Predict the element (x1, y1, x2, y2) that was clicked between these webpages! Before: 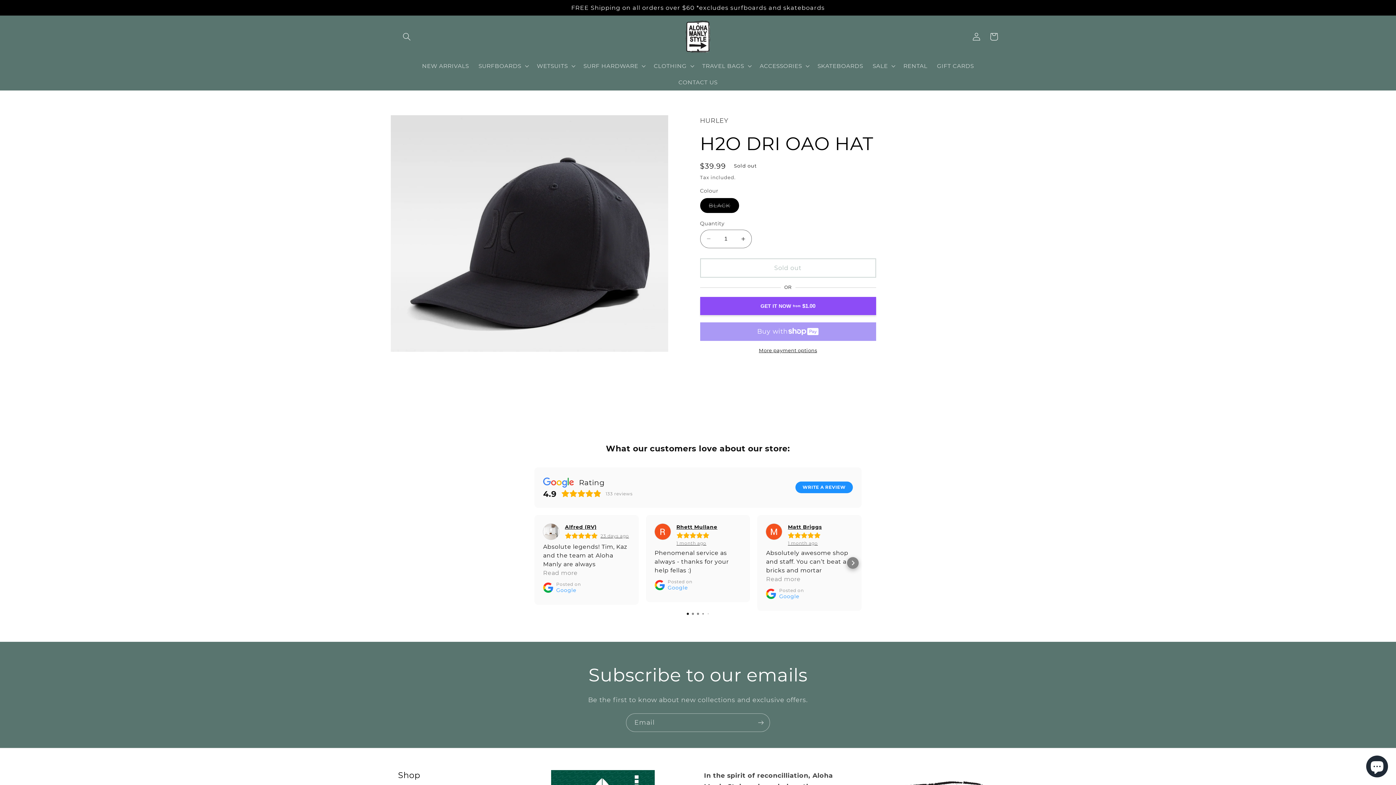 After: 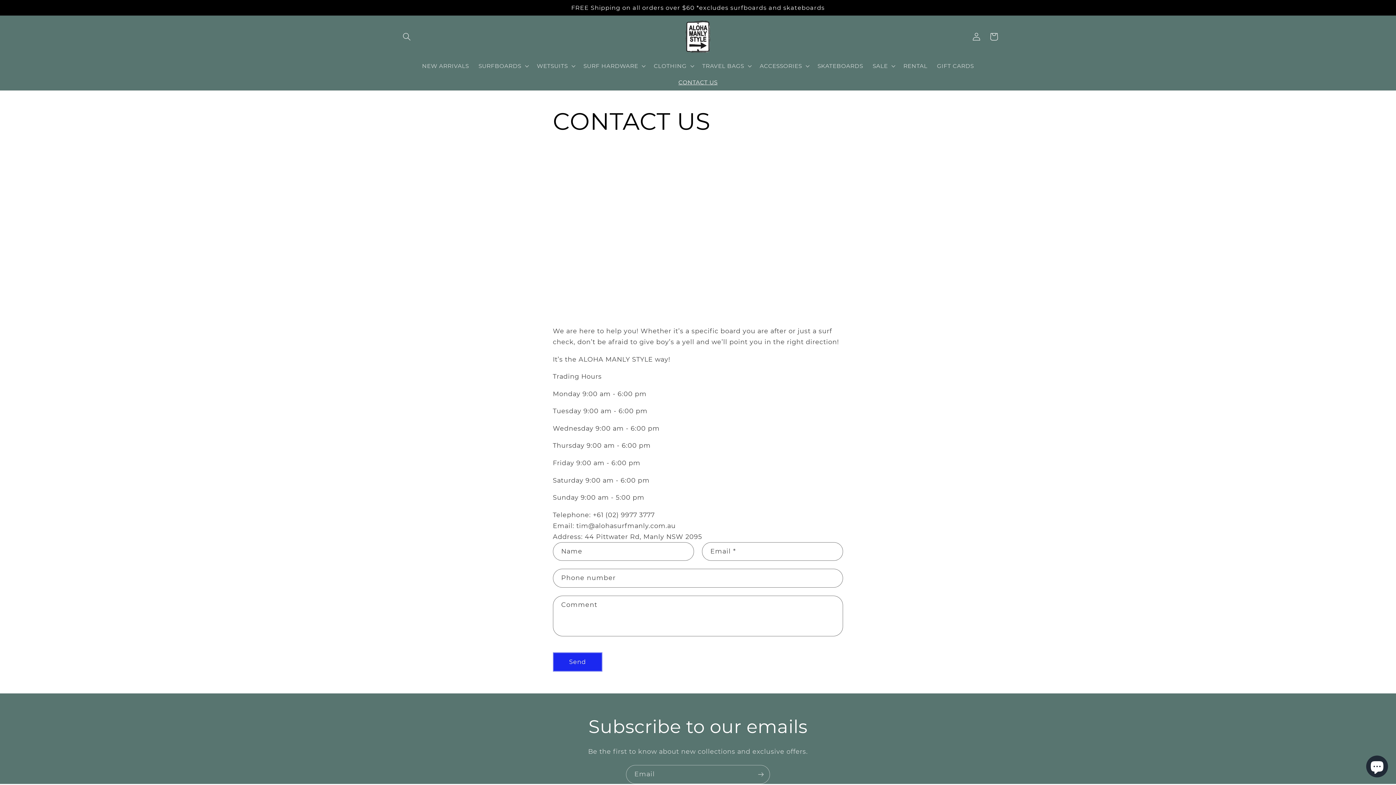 Action: label: CONTACT US bbox: (673, 74, 722, 90)